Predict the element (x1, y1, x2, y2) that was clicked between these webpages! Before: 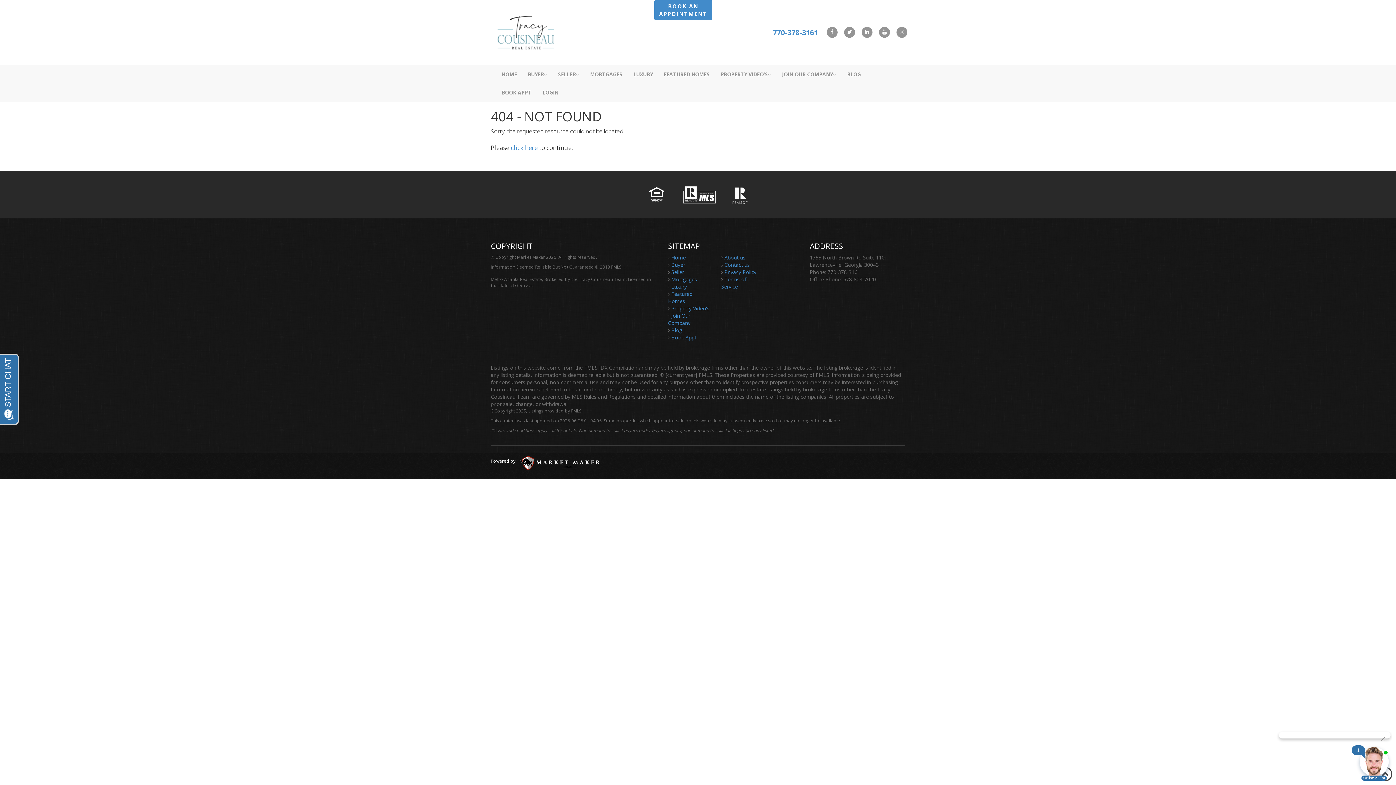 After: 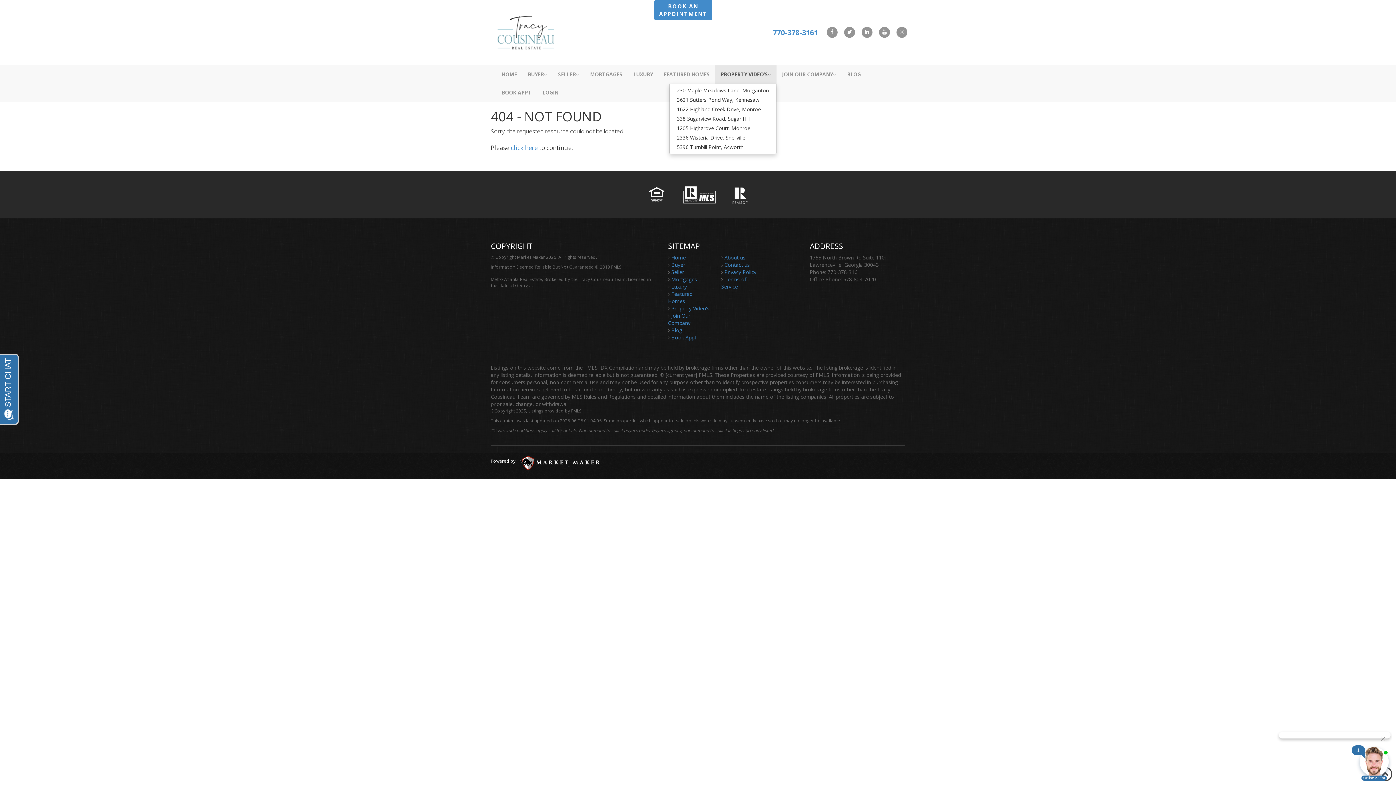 Action: bbox: (715, 65, 776, 83) label: PROPERTY VIDEO’S